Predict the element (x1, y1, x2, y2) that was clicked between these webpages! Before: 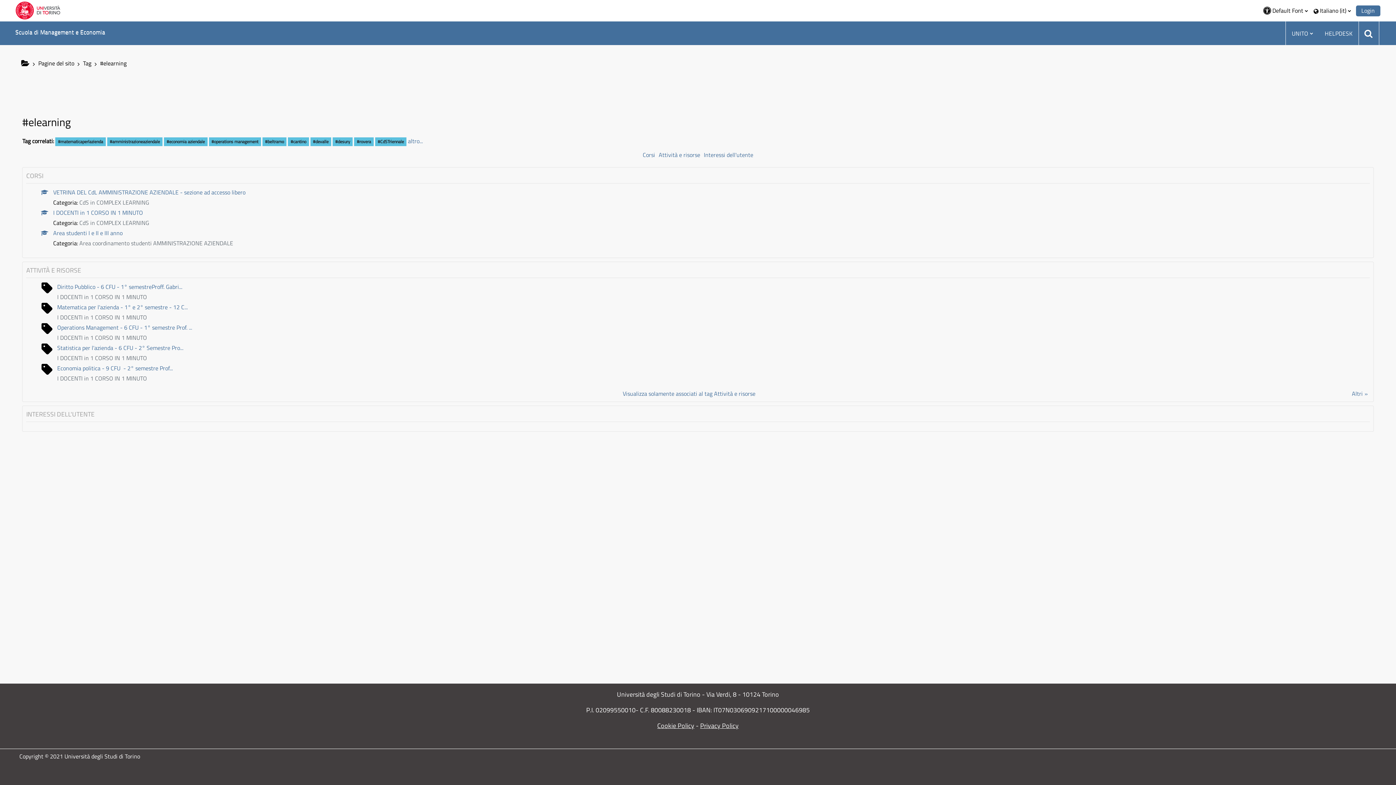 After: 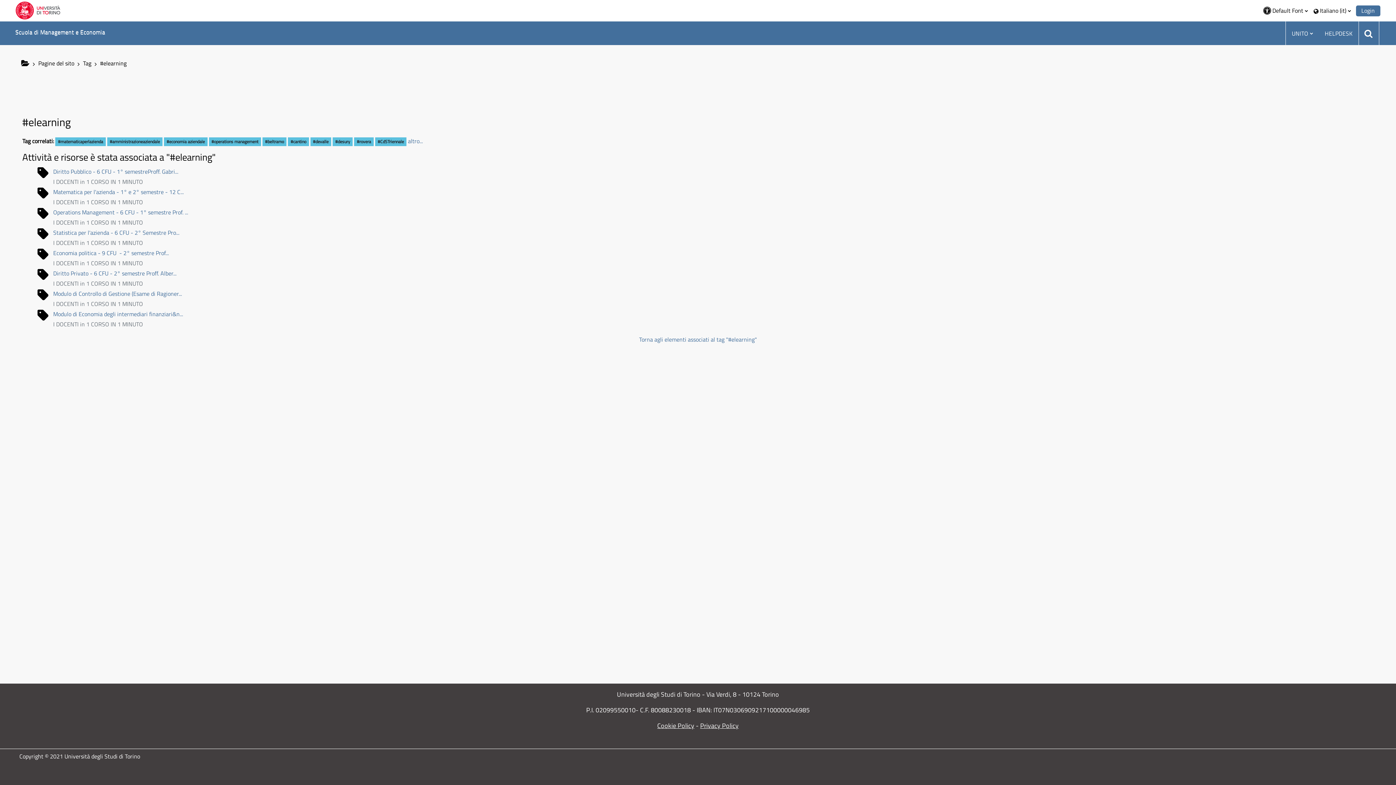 Action: label: Visualizza solamente associati al tag Attività e risorse bbox: (622, 389, 755, 398)